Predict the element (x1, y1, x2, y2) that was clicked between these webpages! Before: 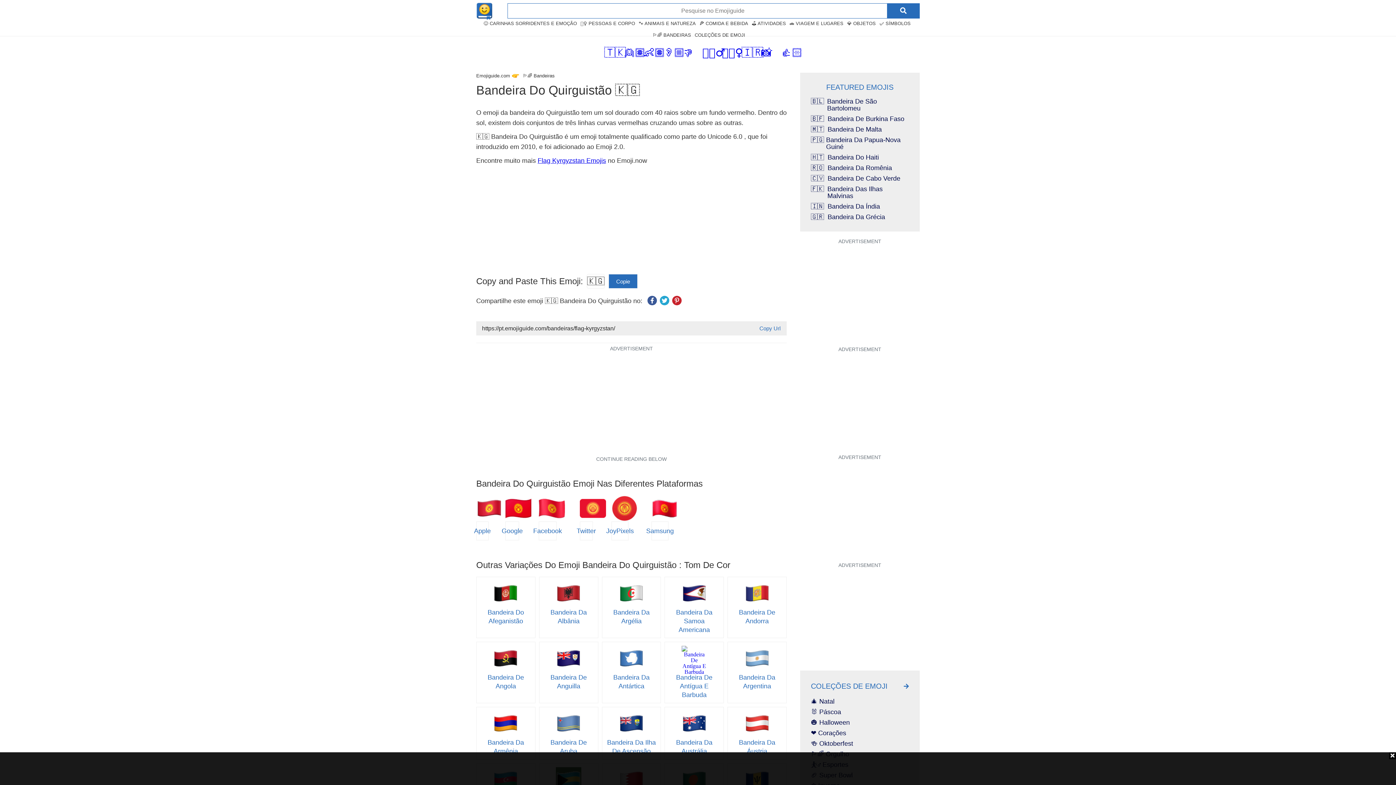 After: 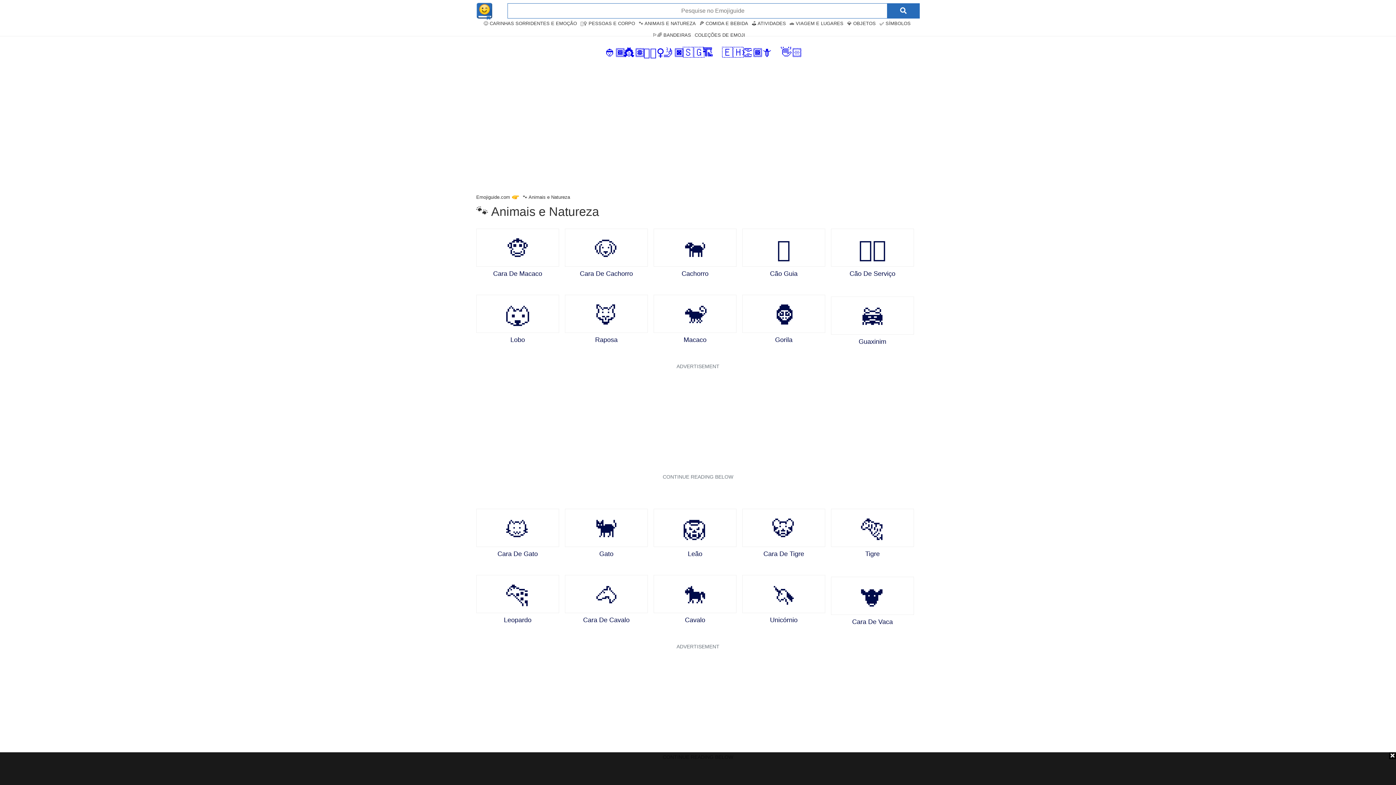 Action: label: 🐾 ANIMAIS E NATUREZA bbox: (638, 20, 696, 26)